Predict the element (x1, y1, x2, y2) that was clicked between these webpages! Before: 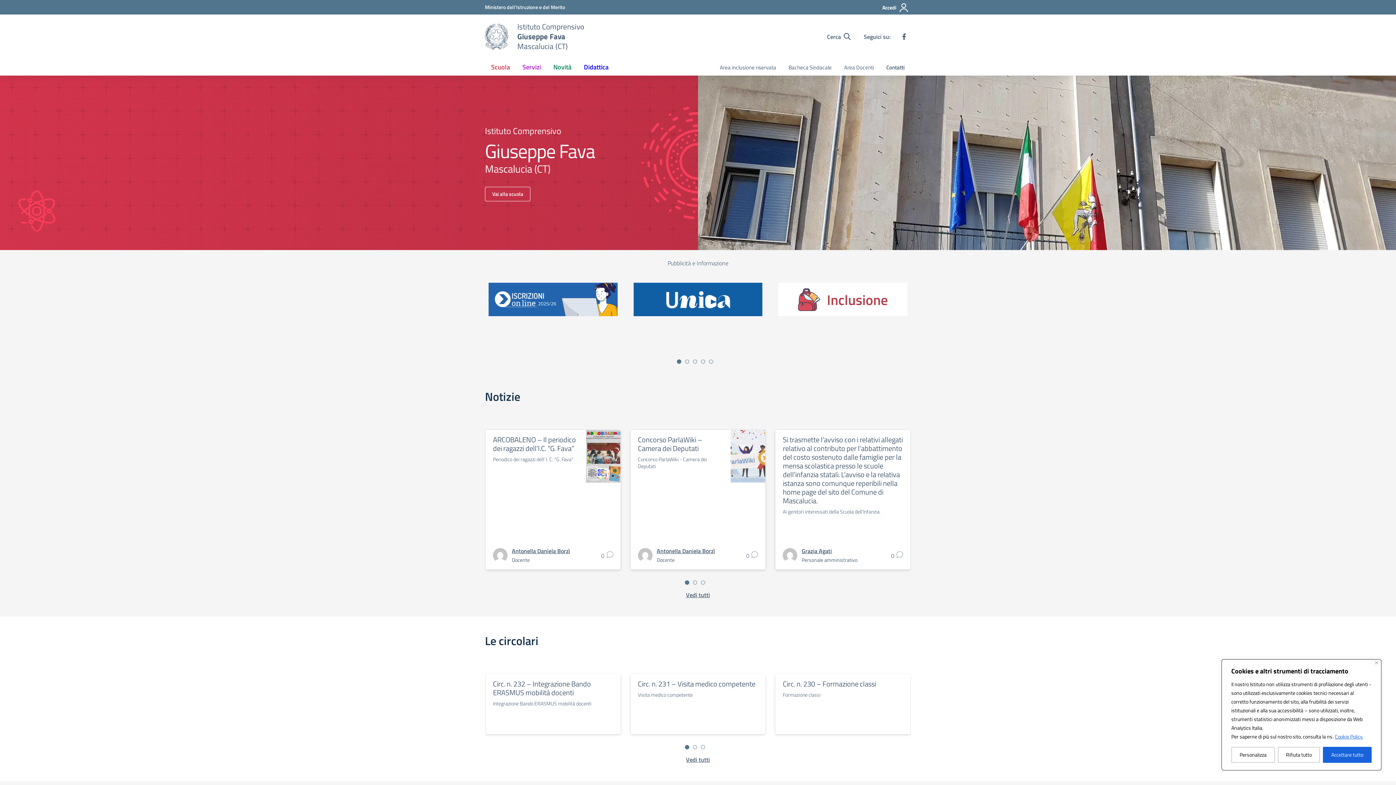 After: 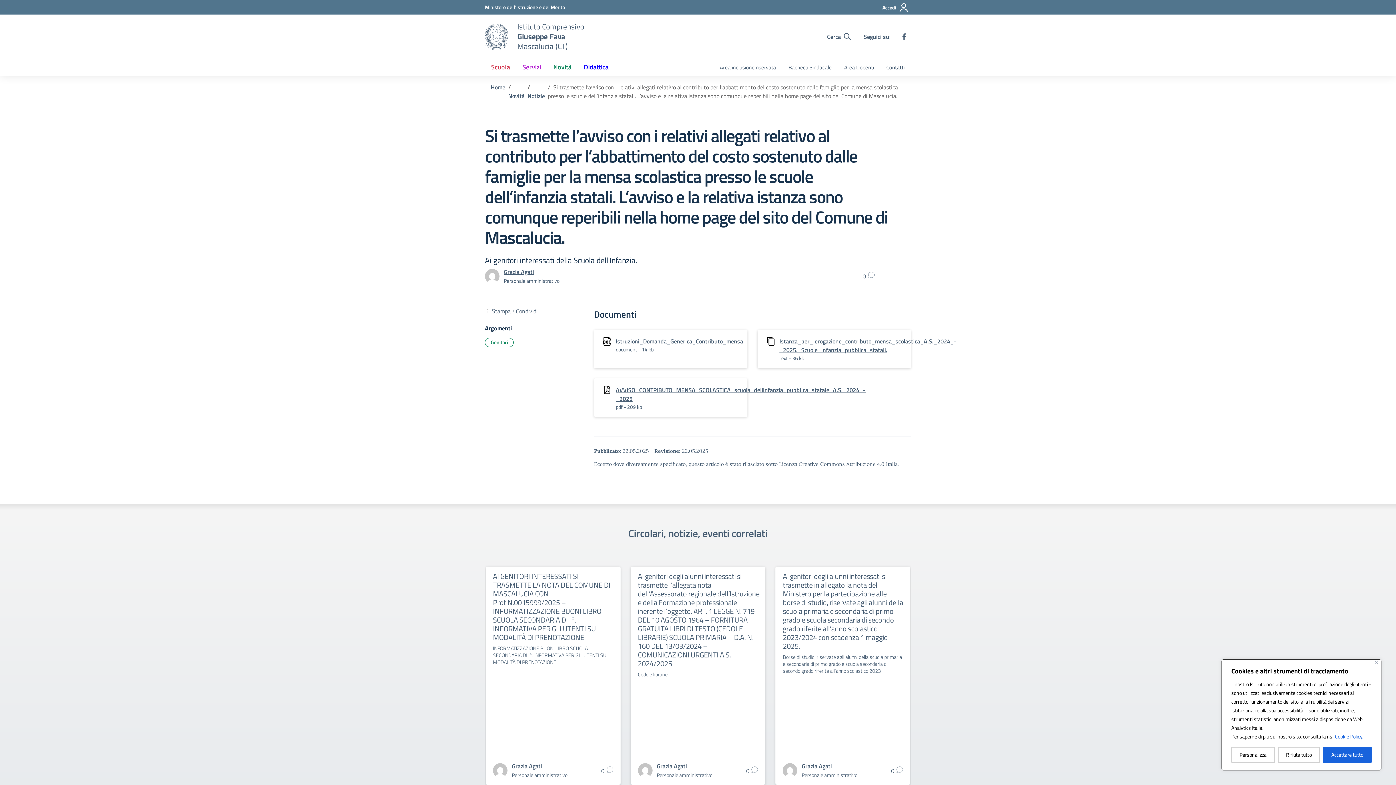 Action: bbox: (783, 434, 903, 506) label: Si trasmette l’avviso con i relativi allegati relativo al contributo per l’abbattimento del costo sostenuto dalle famiglie per la mensa scolastica presso le scuole dell’infanzia statali. L’avviso e la relativa istanza sono comunque reperibili nella home page del sito del Comune di Mascalucia.